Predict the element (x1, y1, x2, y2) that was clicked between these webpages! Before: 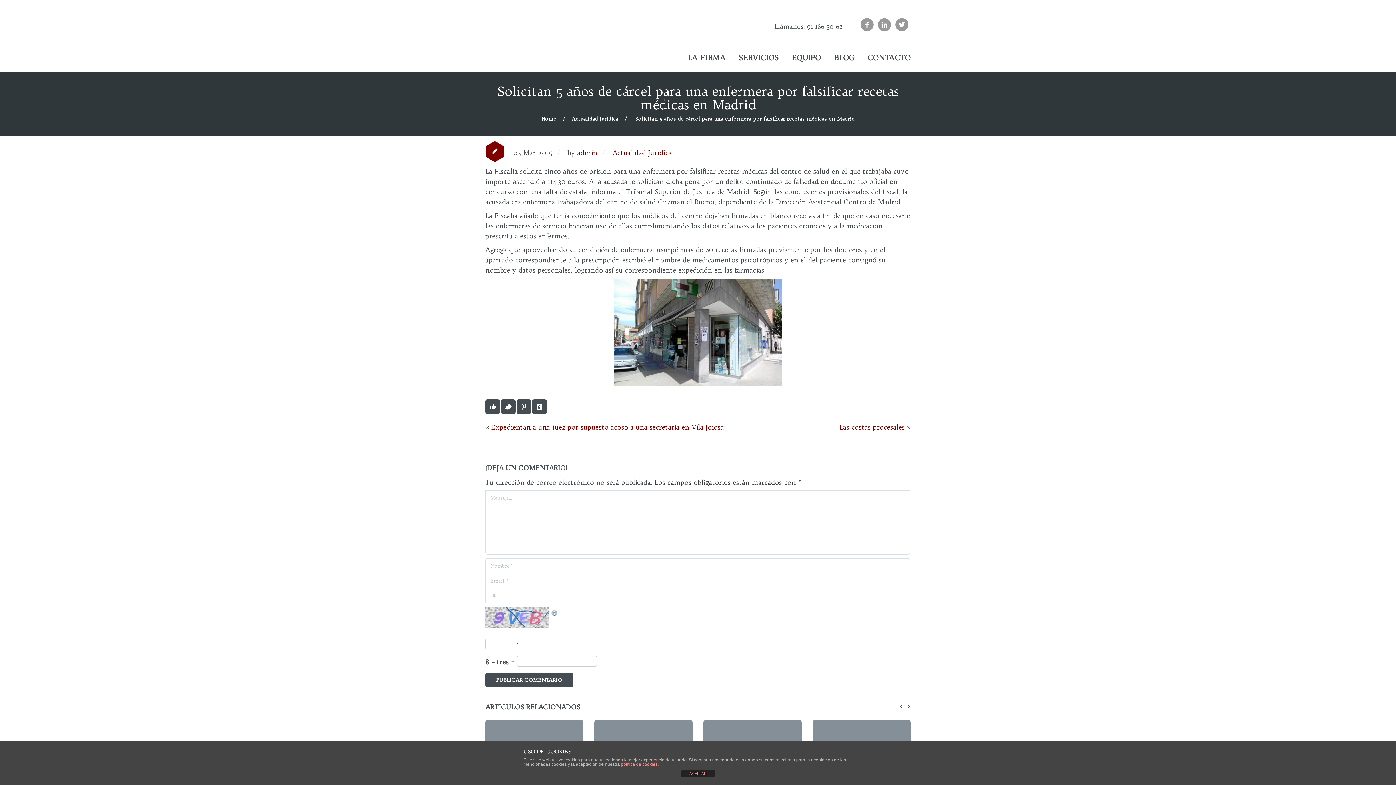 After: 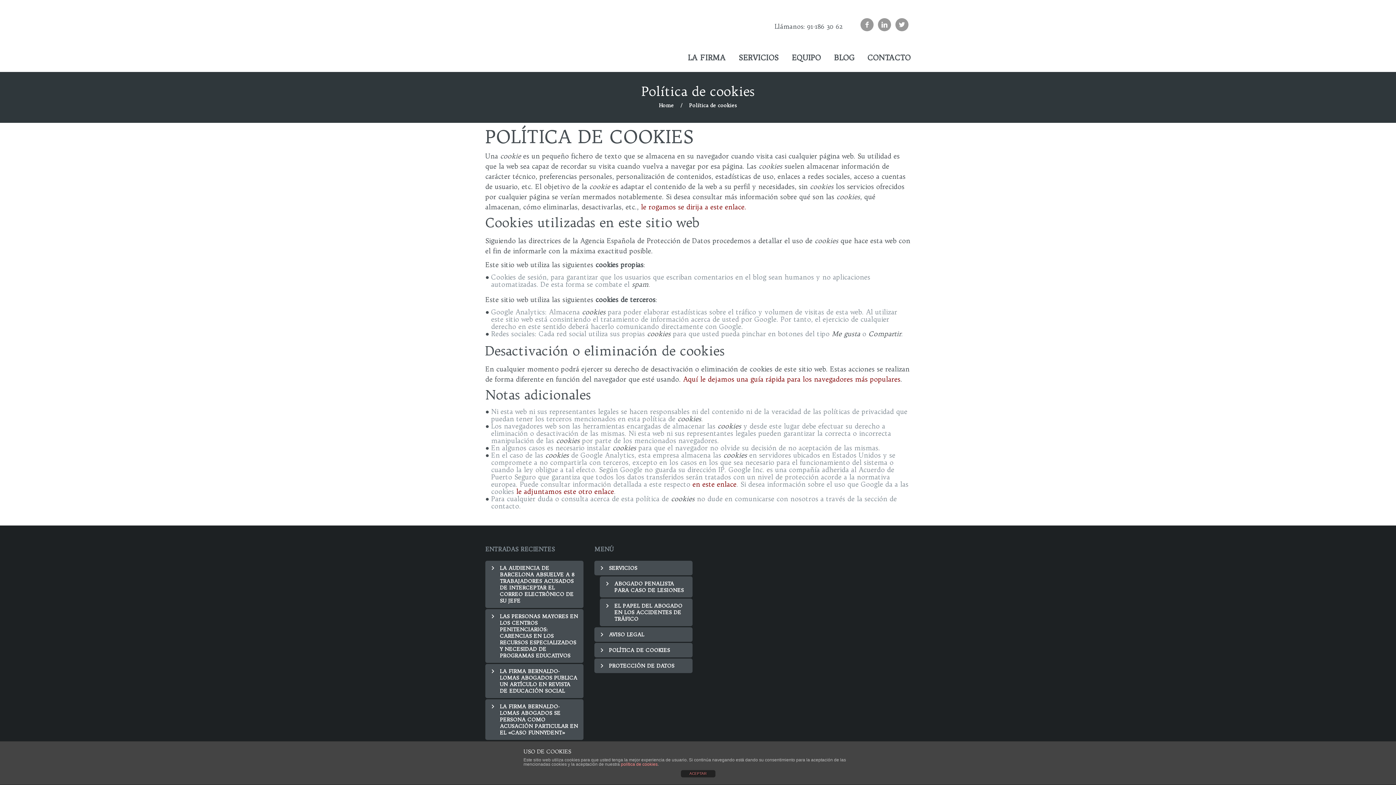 Action: label: política de cookies bbox: (621, 762, 657, 767)